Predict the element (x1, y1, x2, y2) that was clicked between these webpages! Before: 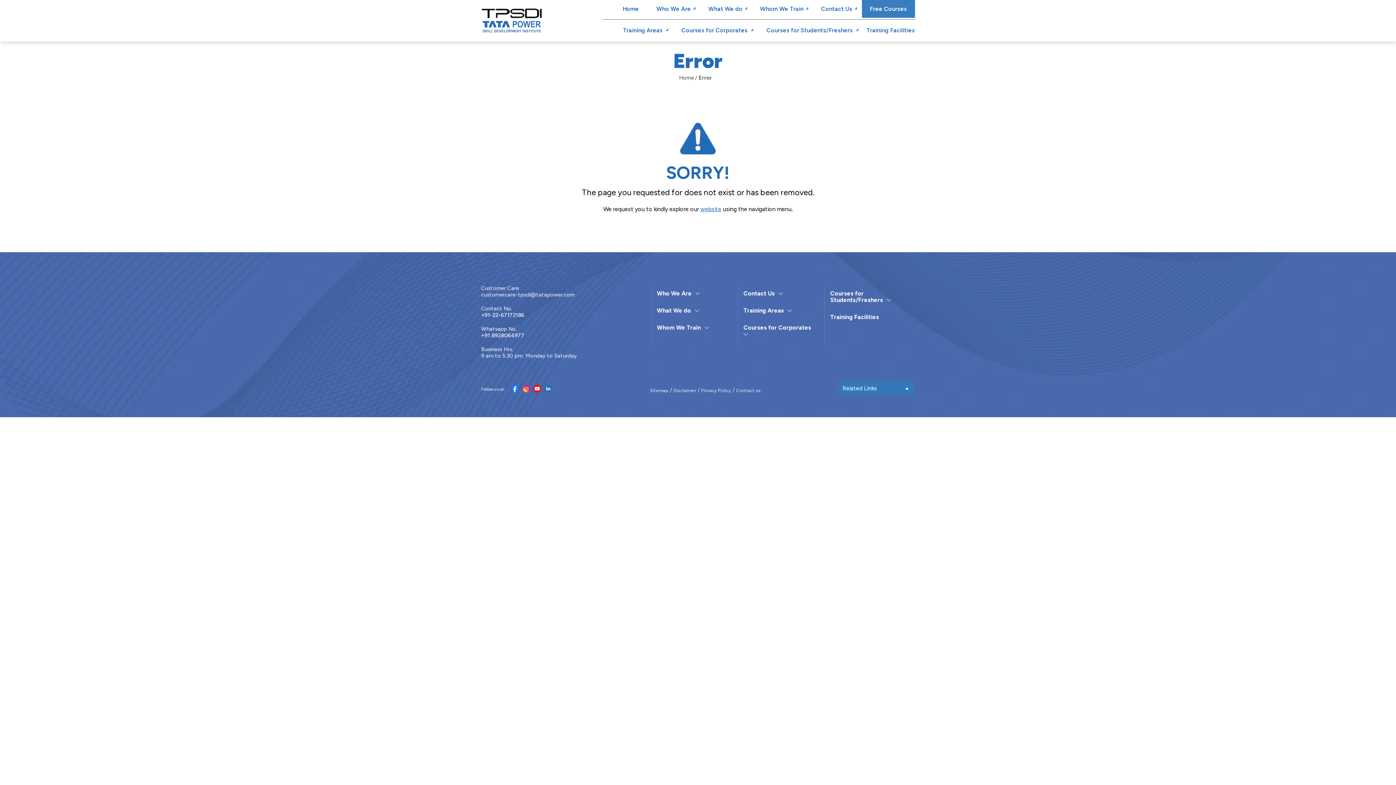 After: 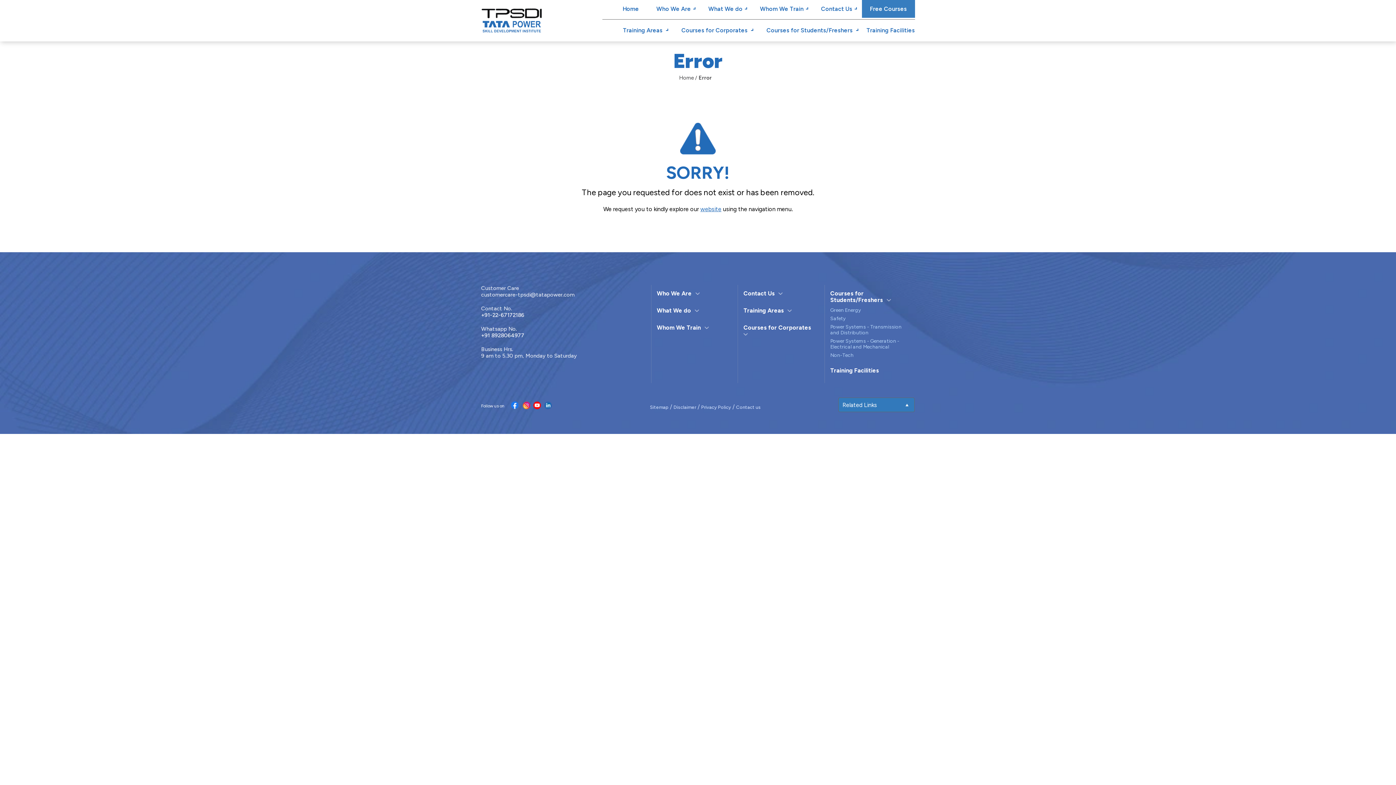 Action: label: Courses for Students/Freshers bbox: (830, 290, 883, 303)